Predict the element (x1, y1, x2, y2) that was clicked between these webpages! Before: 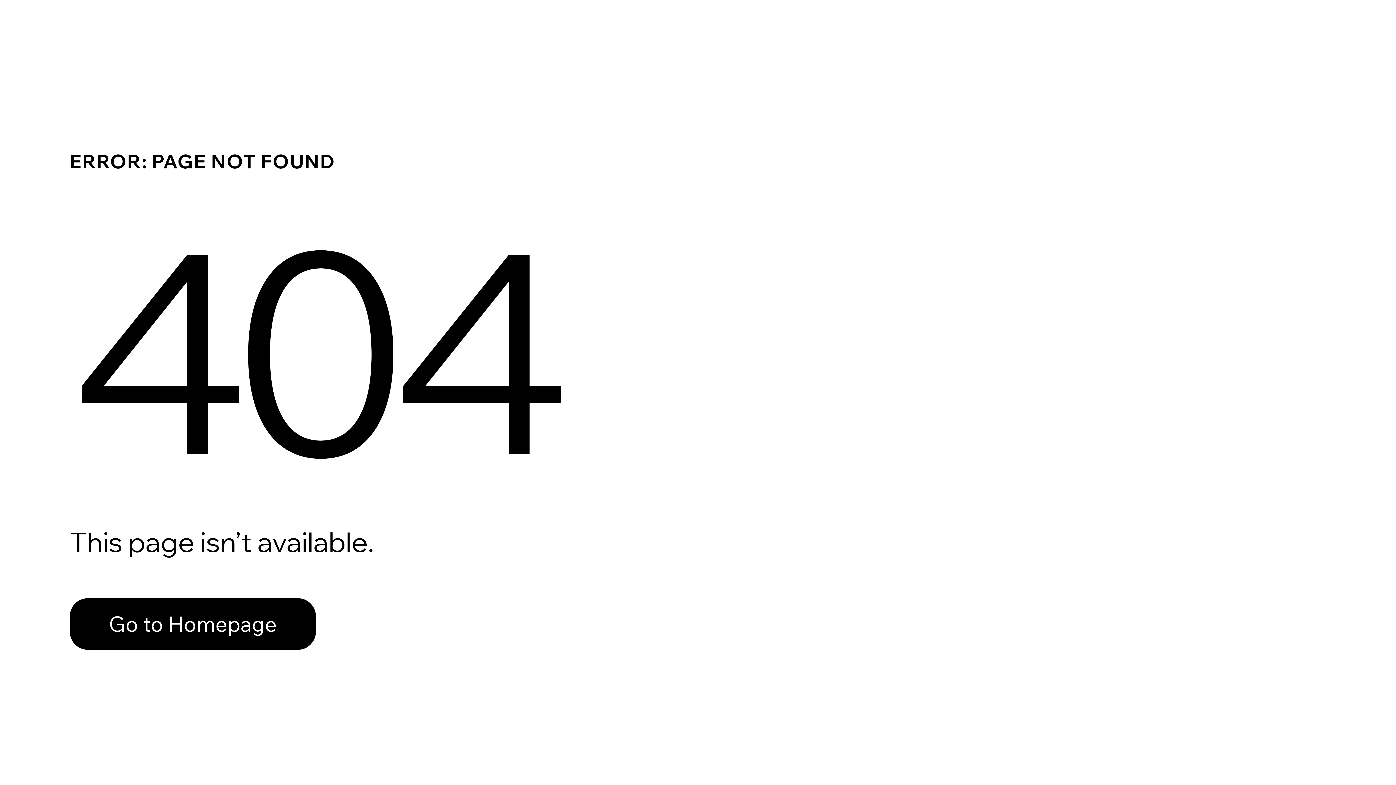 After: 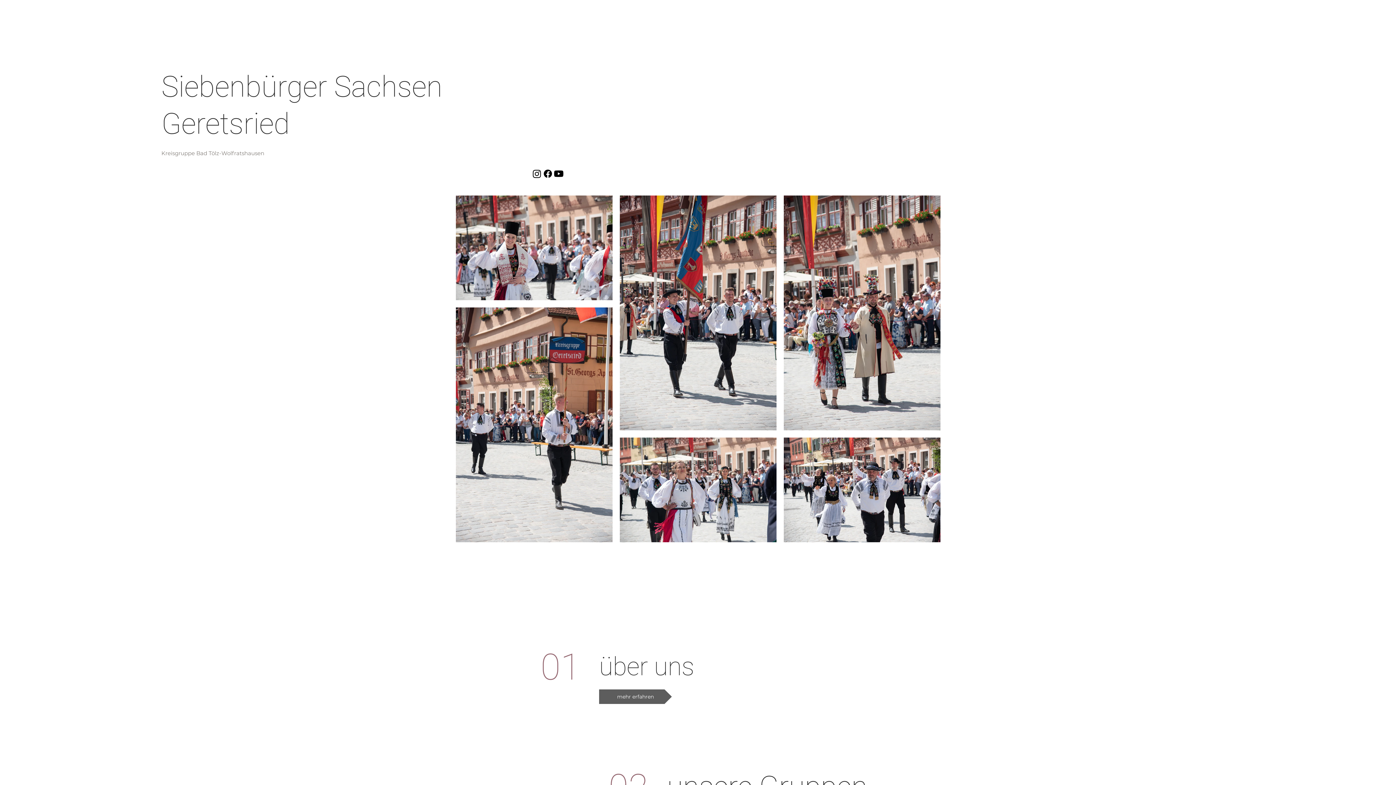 Action: bbox: (69, 582, 768, 659) label: Go to Homepage